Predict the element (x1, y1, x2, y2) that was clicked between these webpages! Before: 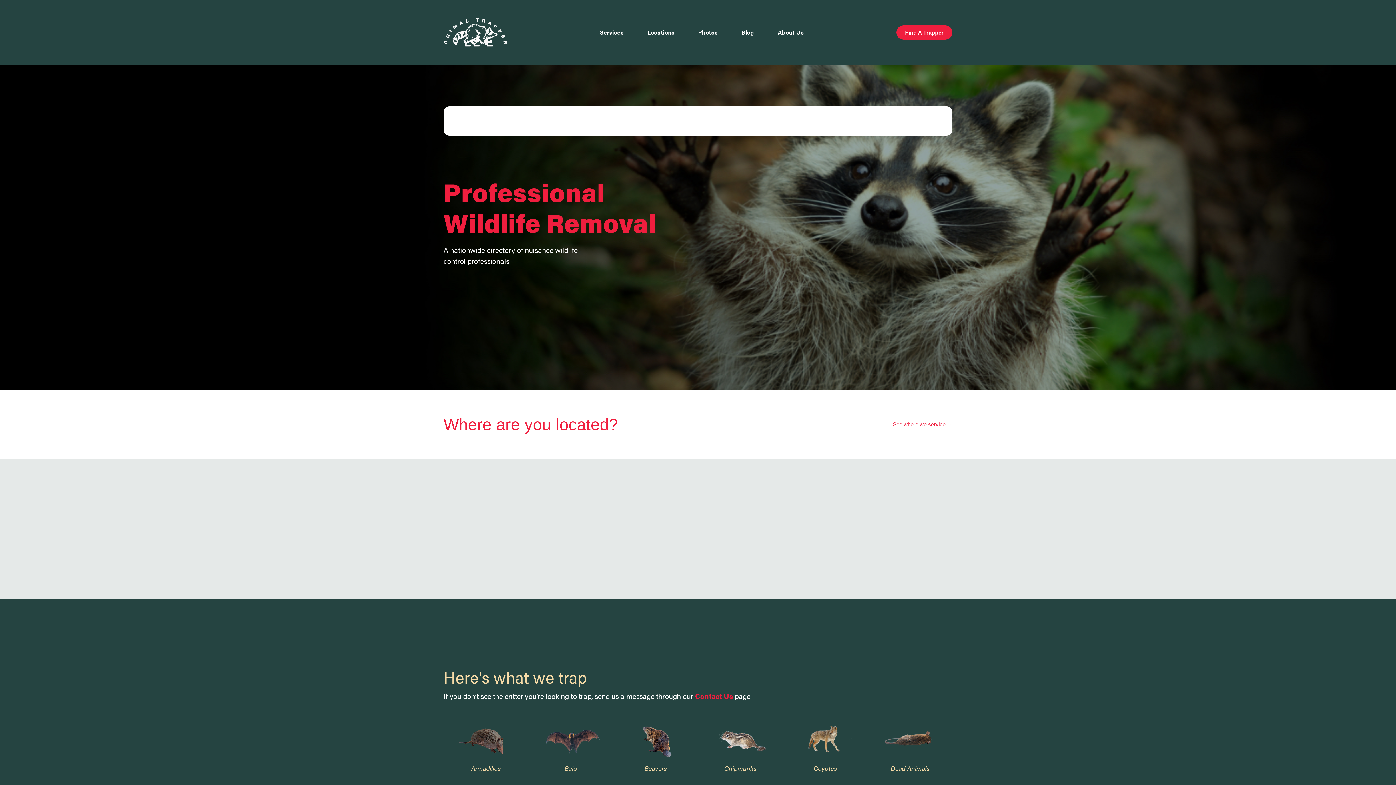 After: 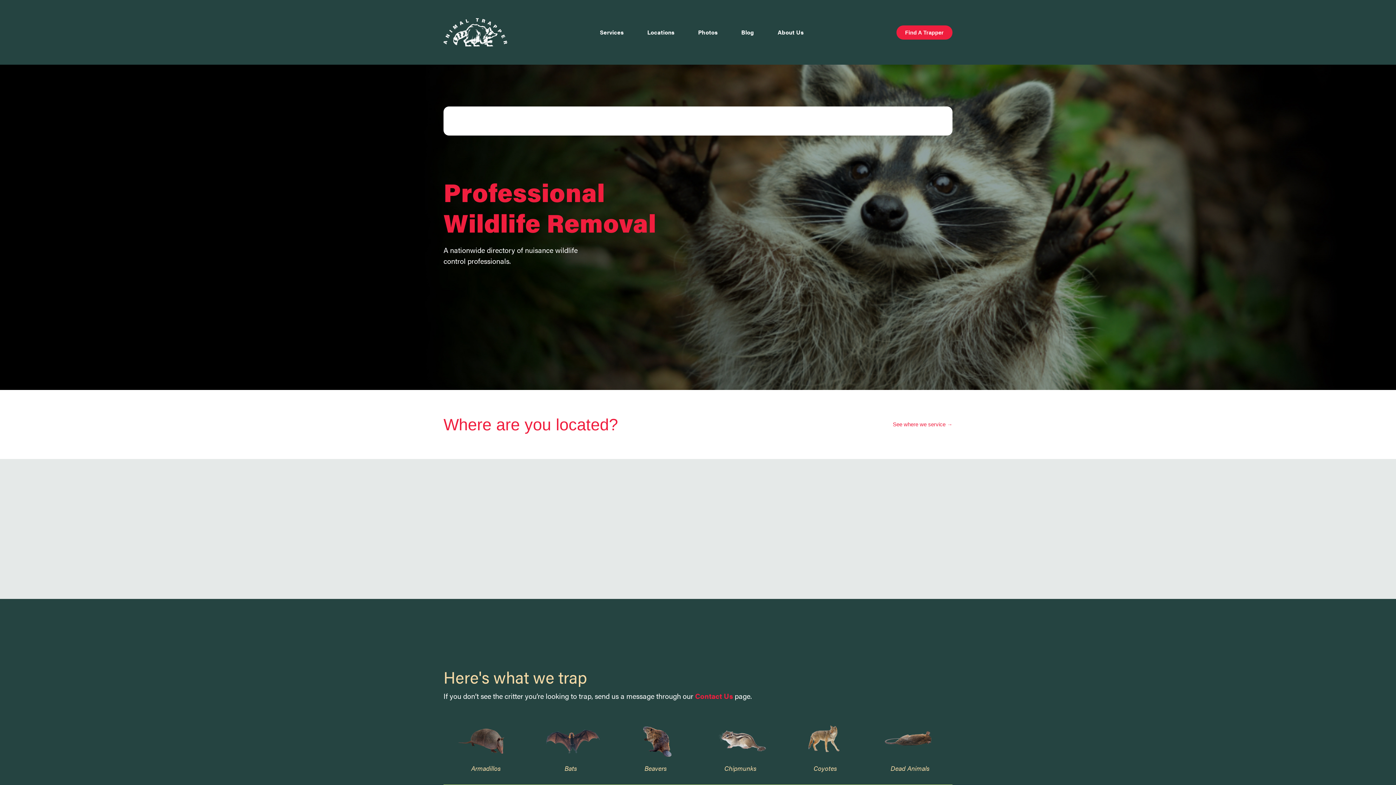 Action: label: Contact Us bbox: (695, 690, 733, 701)